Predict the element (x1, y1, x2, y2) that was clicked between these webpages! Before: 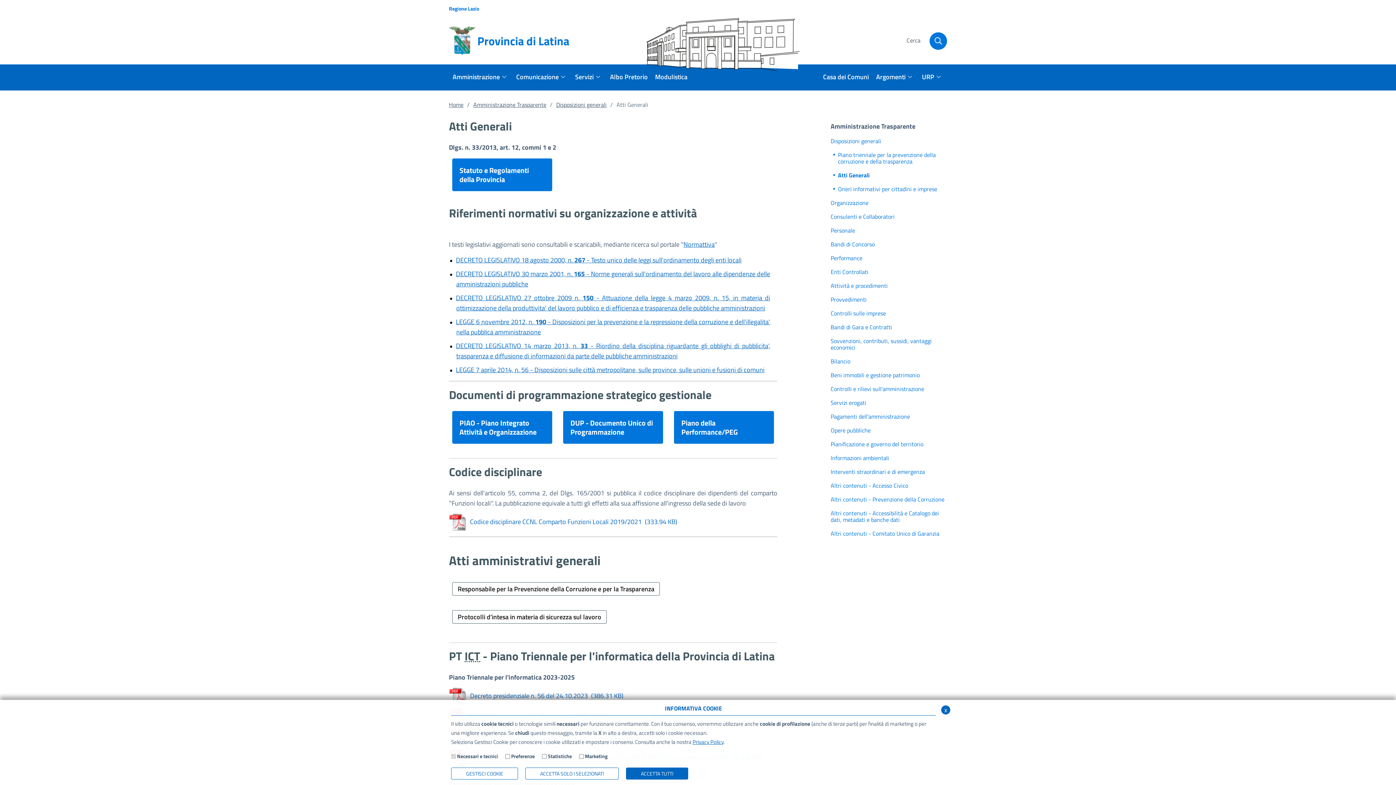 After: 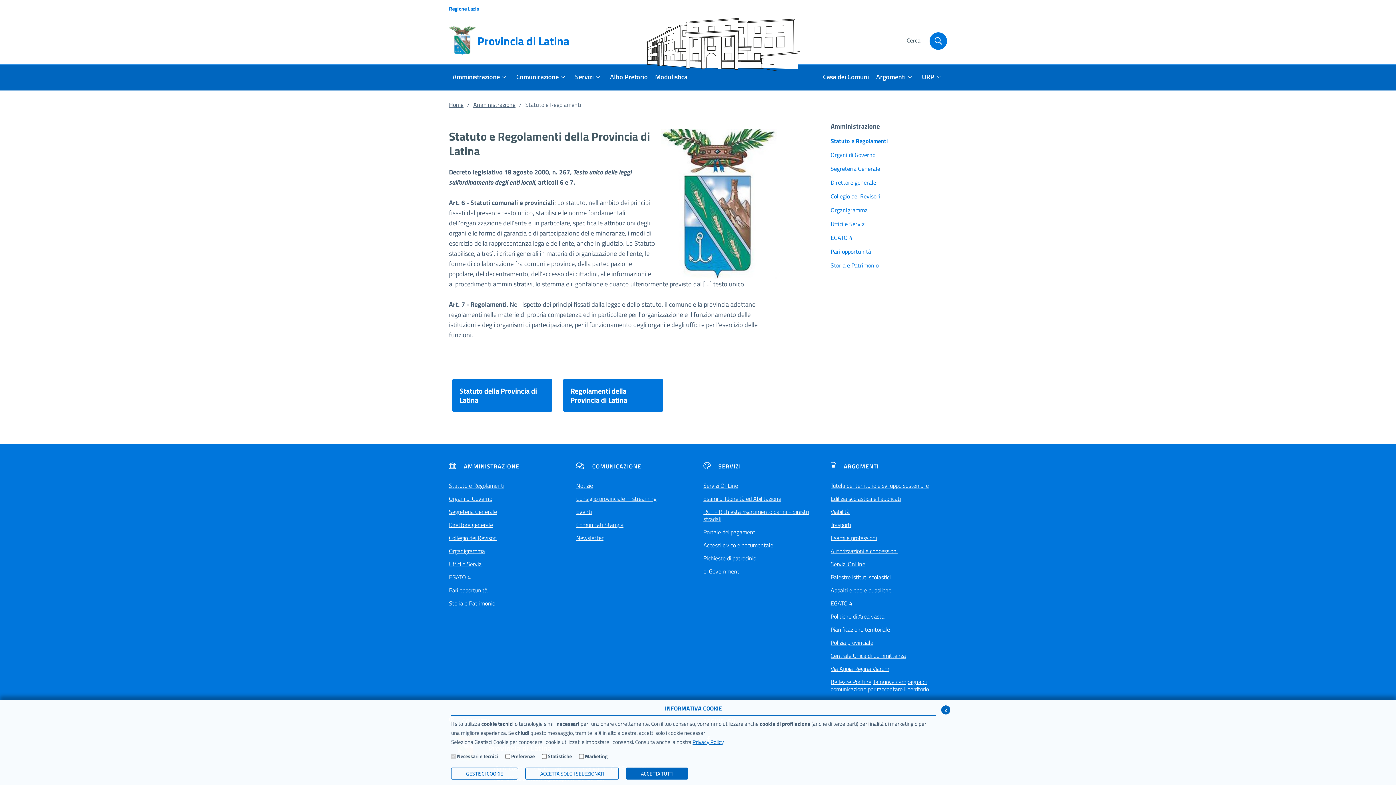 Action: bbox: (452, 158, 552, 191) label: Statuto e Regolamenti della Provincia